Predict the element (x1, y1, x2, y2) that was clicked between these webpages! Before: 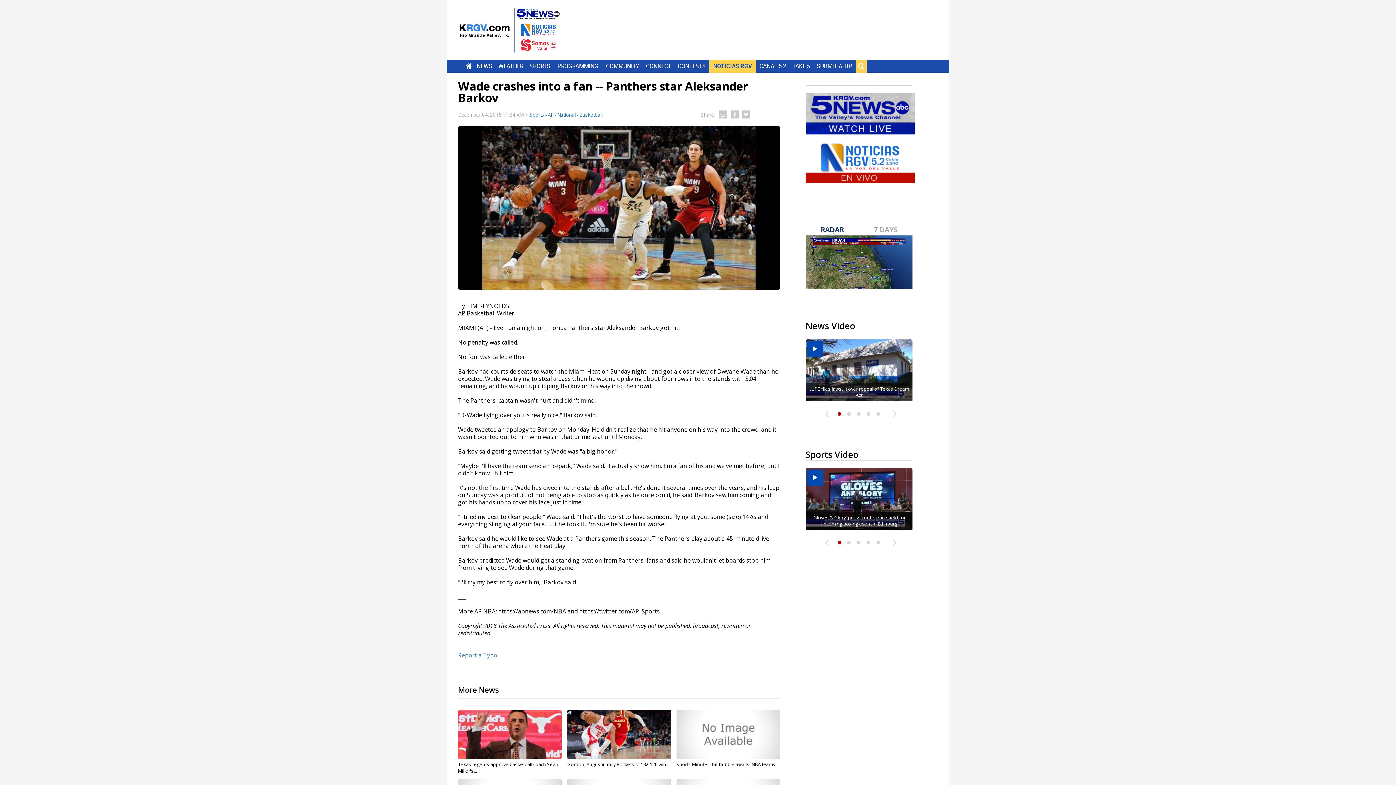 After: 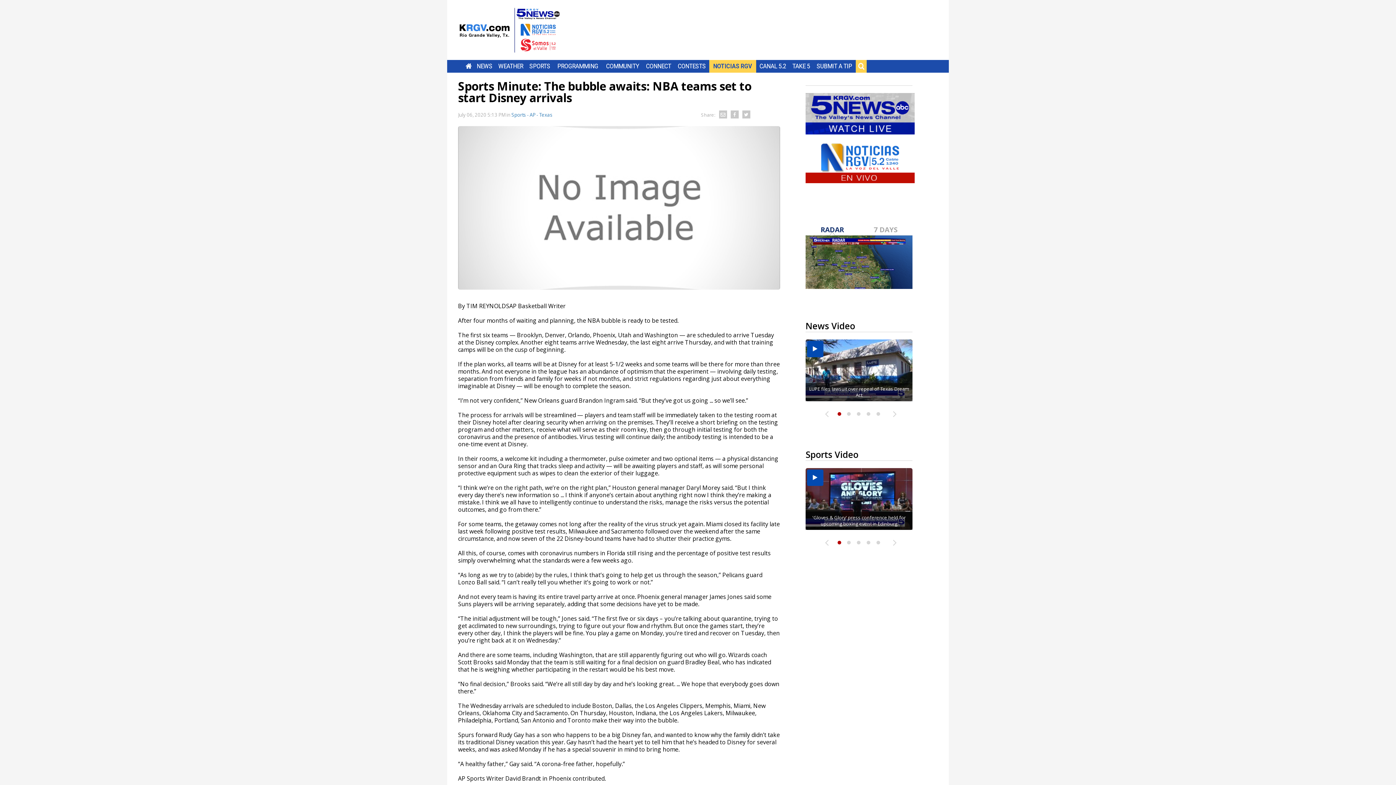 Action: label: Sports Minute: The bubble awaits: NBA teams... bbox: (676, 761, 778, 768)